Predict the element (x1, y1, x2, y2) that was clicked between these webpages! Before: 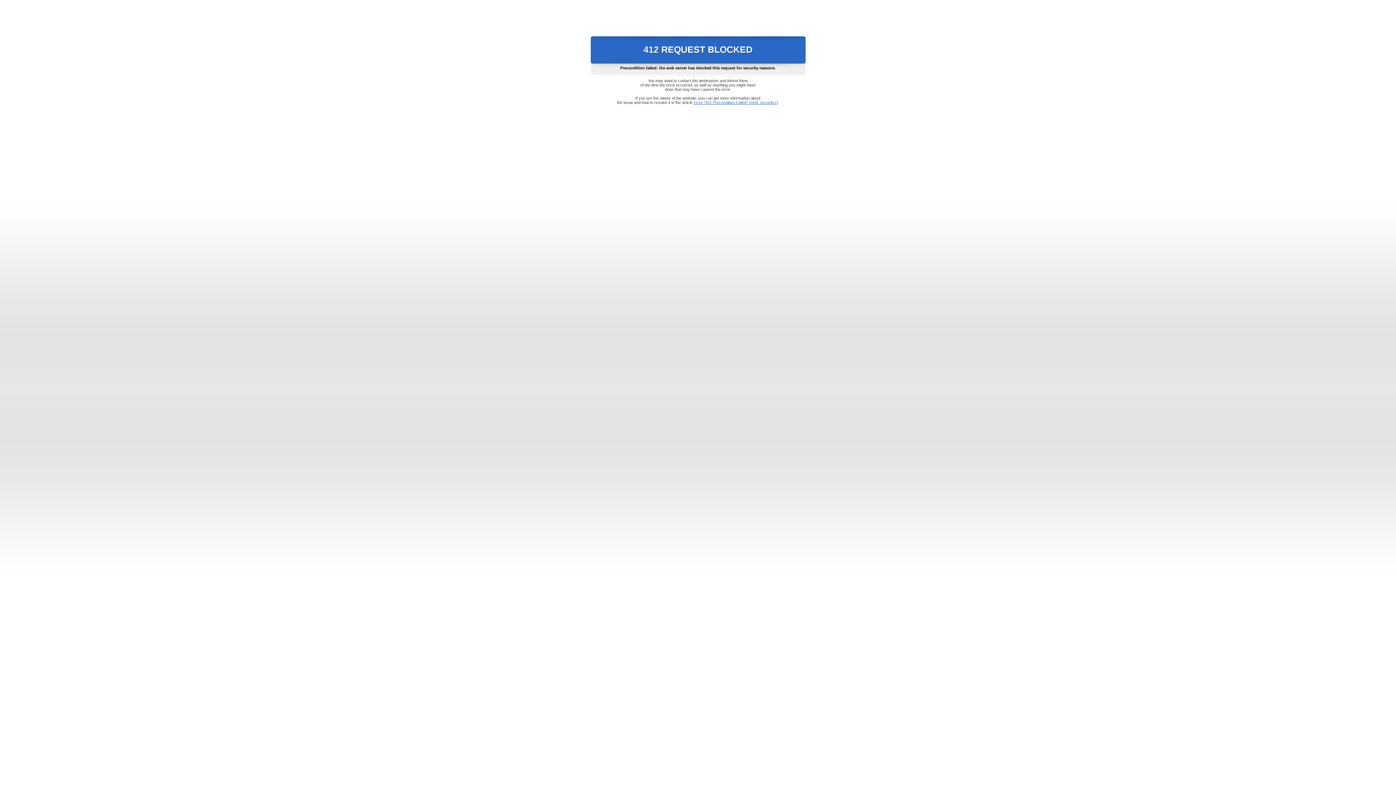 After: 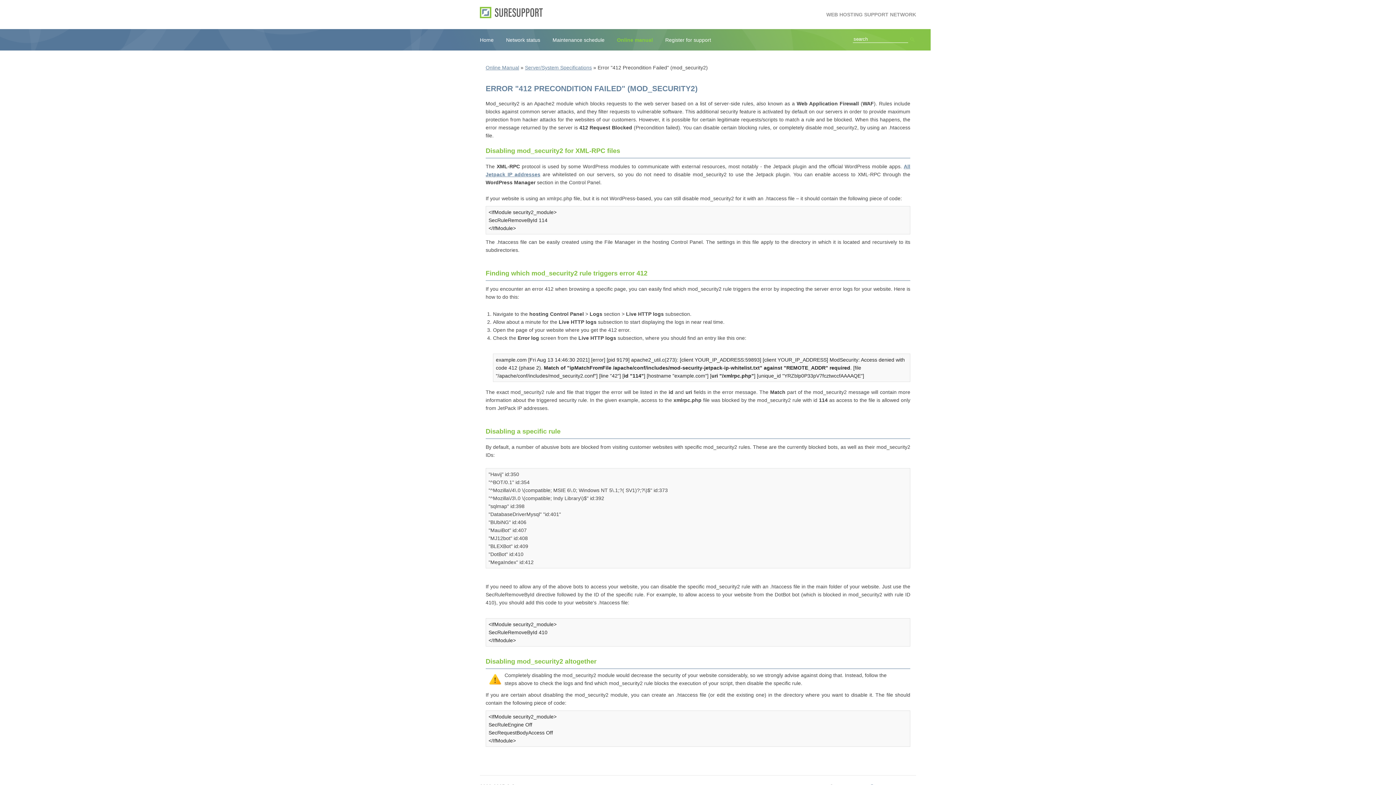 Action: label: Error "412 Precondition Failed" (mod_security2) bbox: (693, 100, 778, 104)